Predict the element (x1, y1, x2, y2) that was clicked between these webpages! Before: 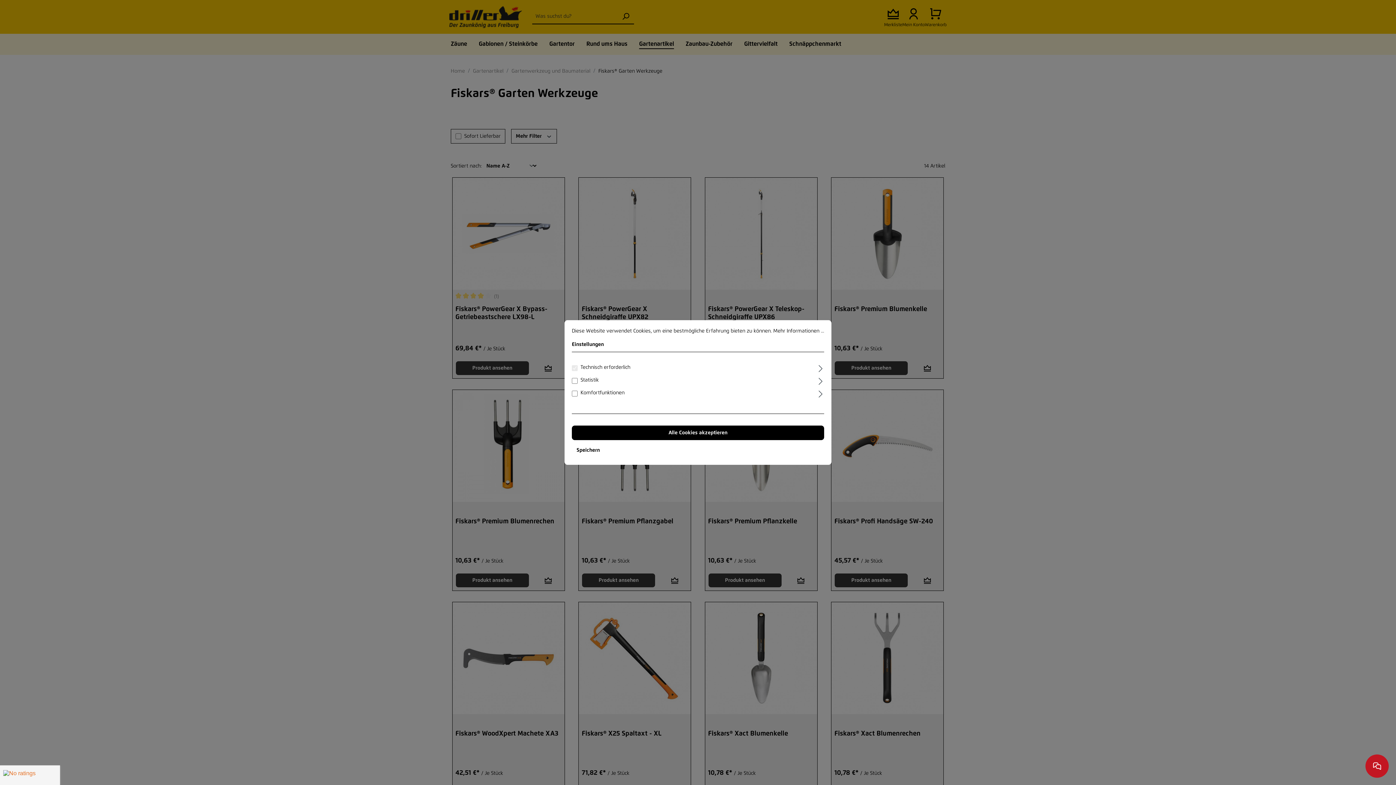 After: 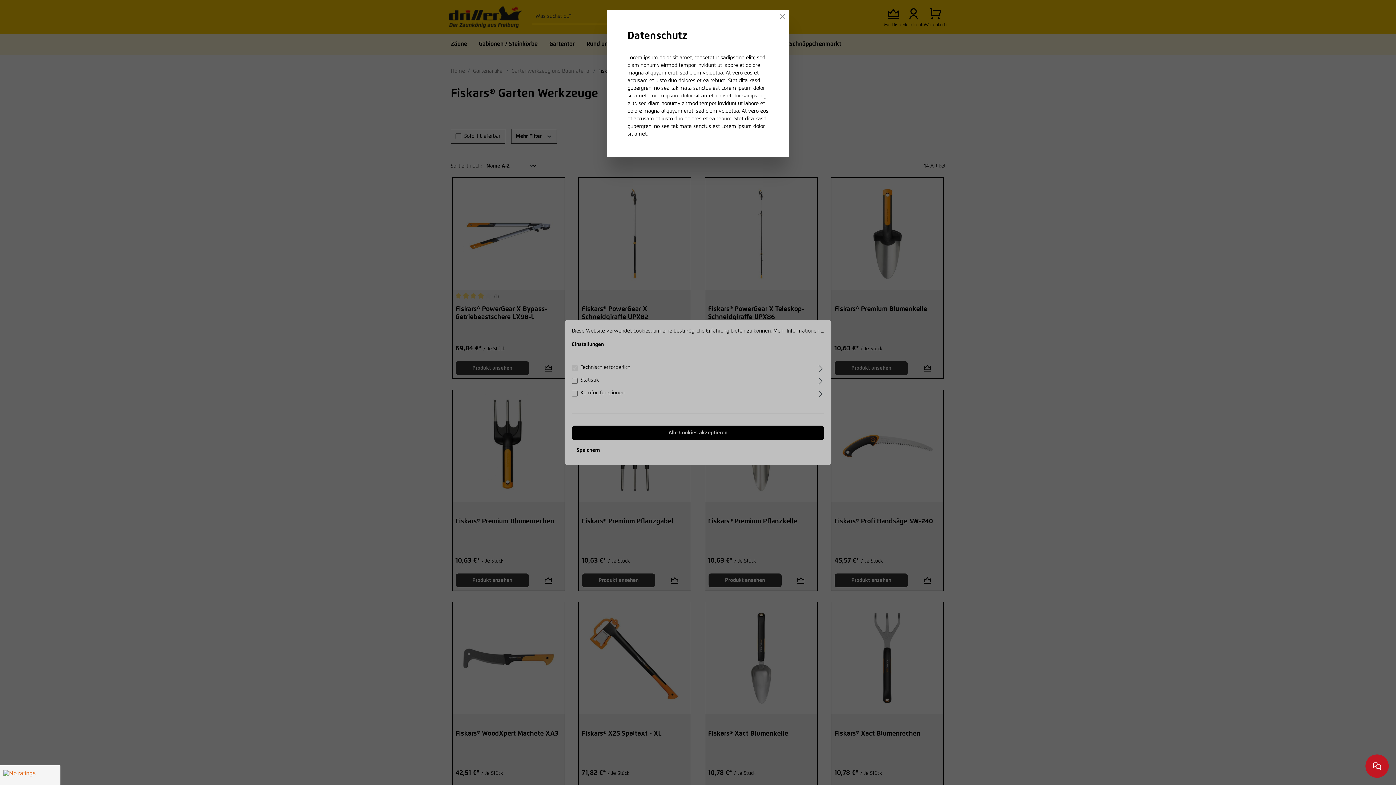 Action: label: Mehr Informationen ... bbox: (773, 328, 824, 333)